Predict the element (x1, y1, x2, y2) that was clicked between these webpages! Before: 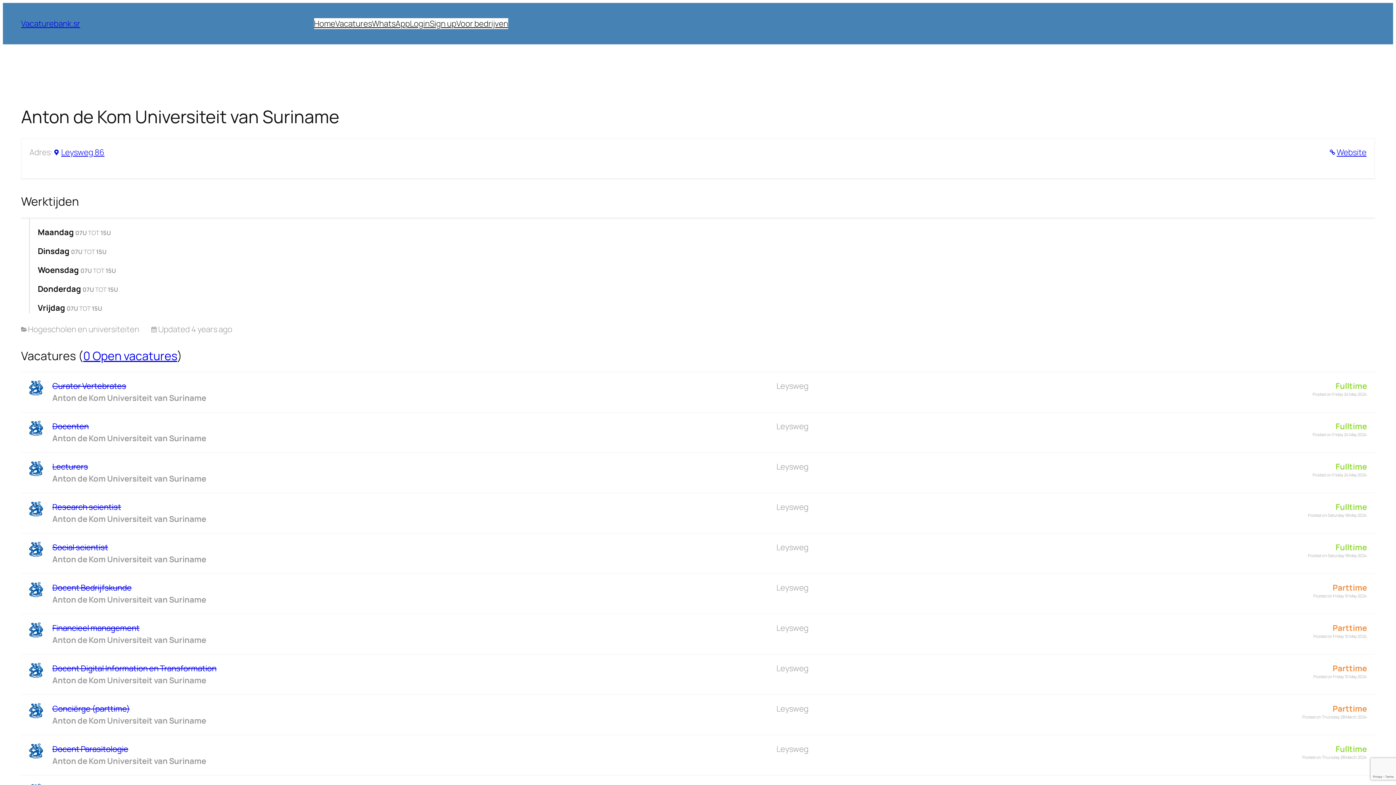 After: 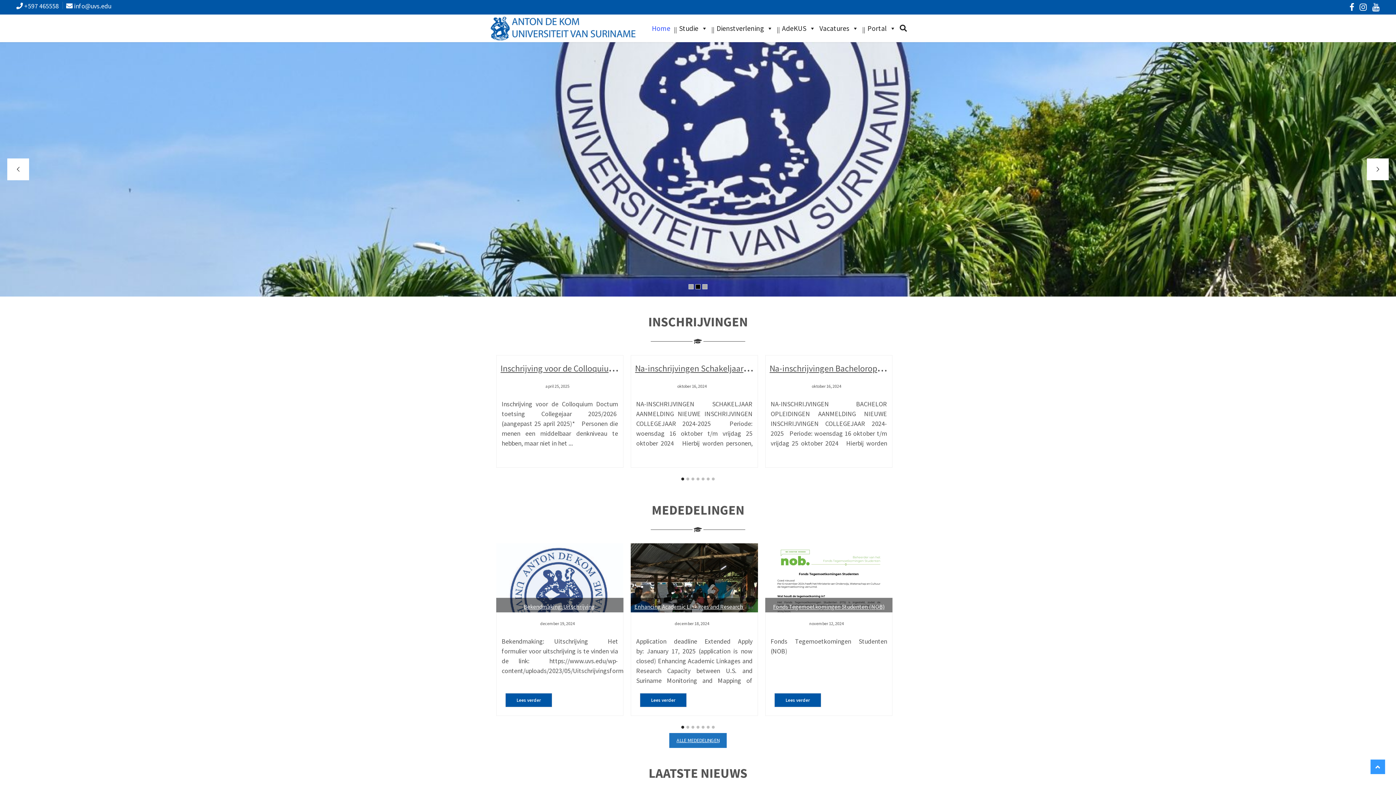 Action: label: Website bbox: (1330, 147, 1366, 157)